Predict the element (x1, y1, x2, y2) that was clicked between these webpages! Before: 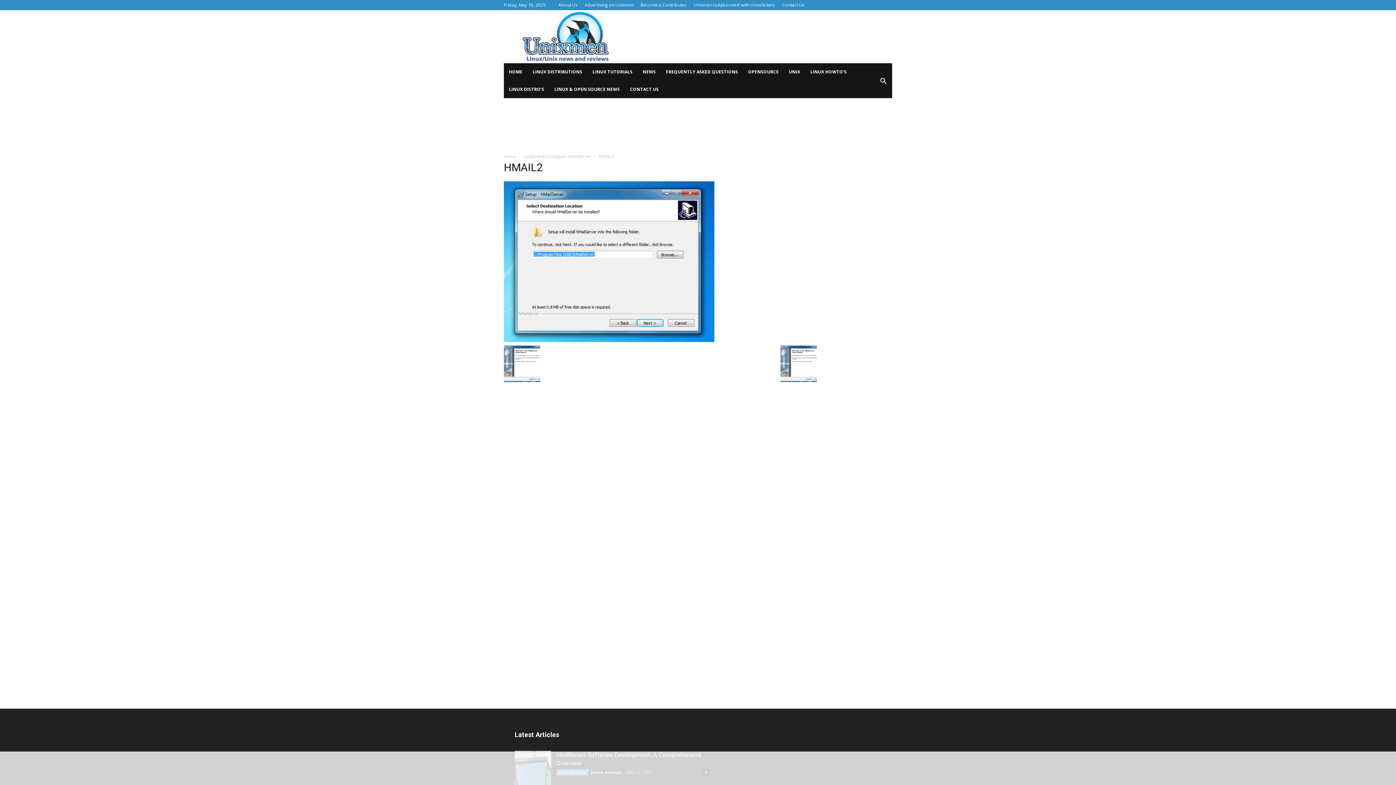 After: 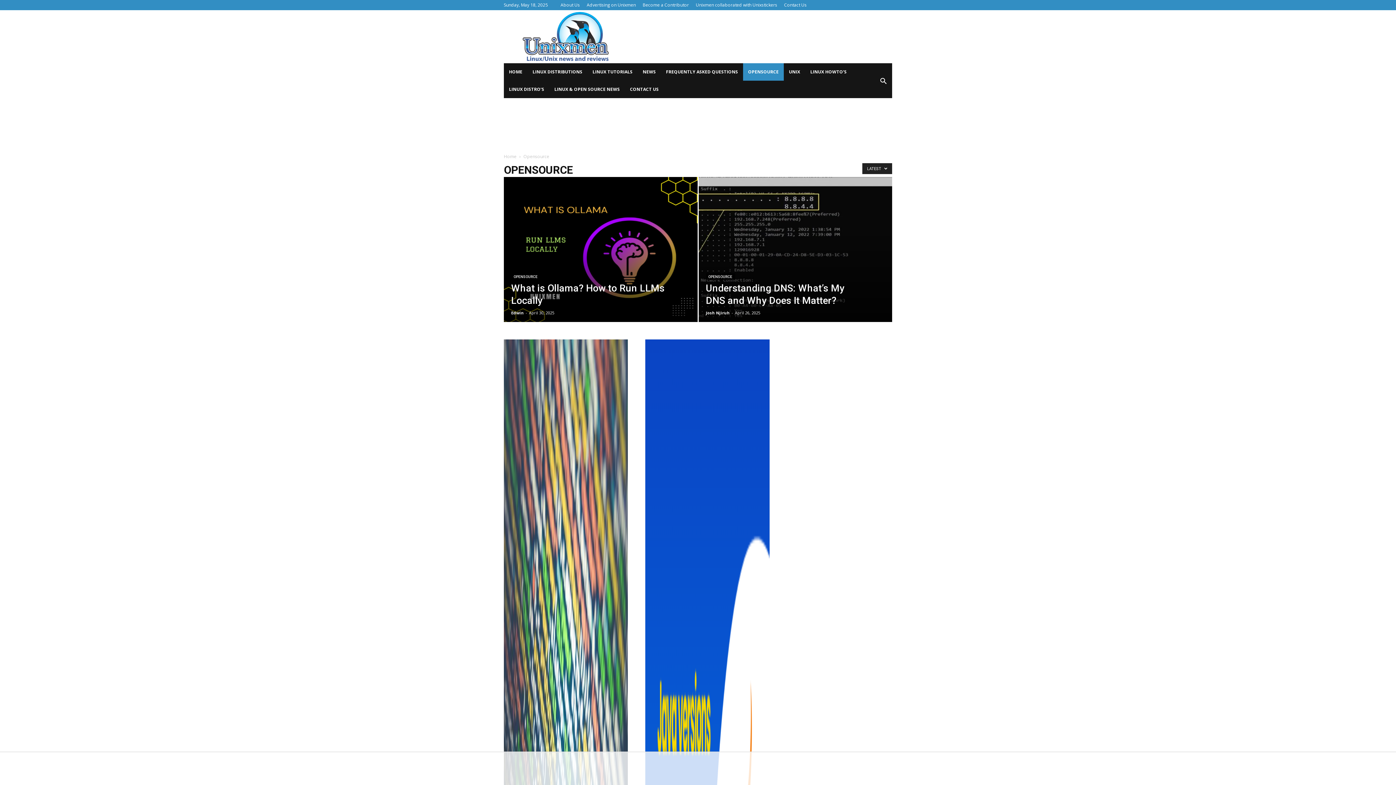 Action: label: OPENSOURCE bbox: (743, 63, 784, 80)